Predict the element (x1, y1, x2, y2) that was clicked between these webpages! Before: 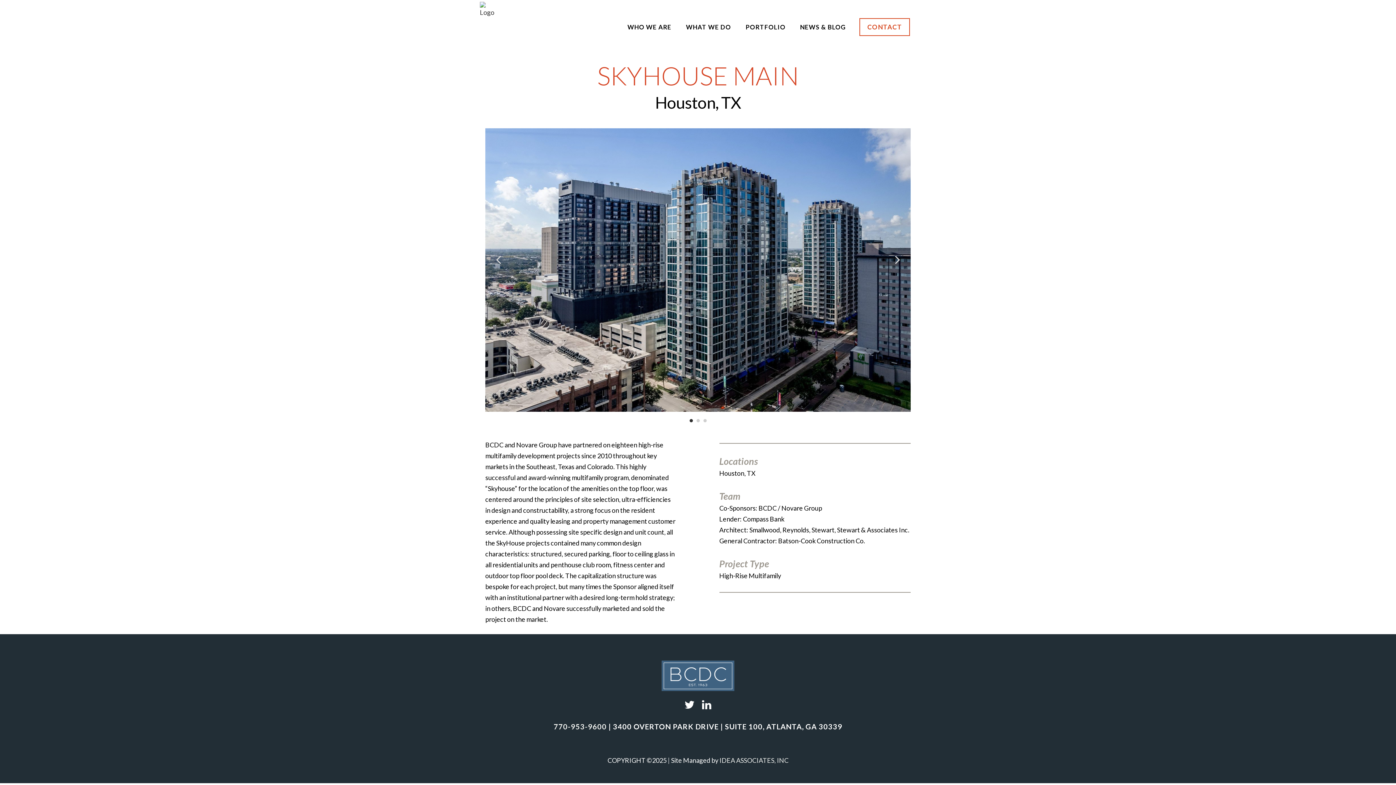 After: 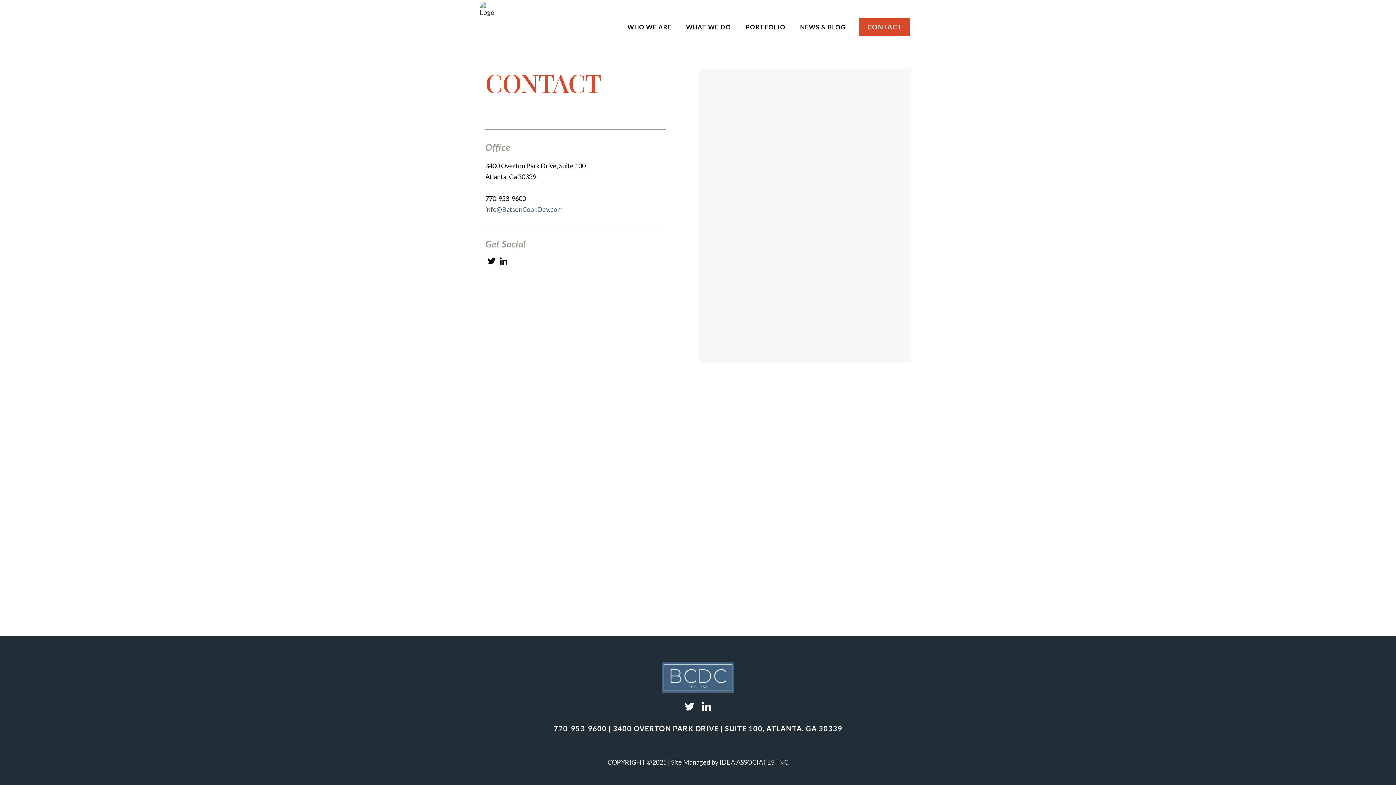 Action: bbox: (859, 18, 910, 36) label: CONTACT